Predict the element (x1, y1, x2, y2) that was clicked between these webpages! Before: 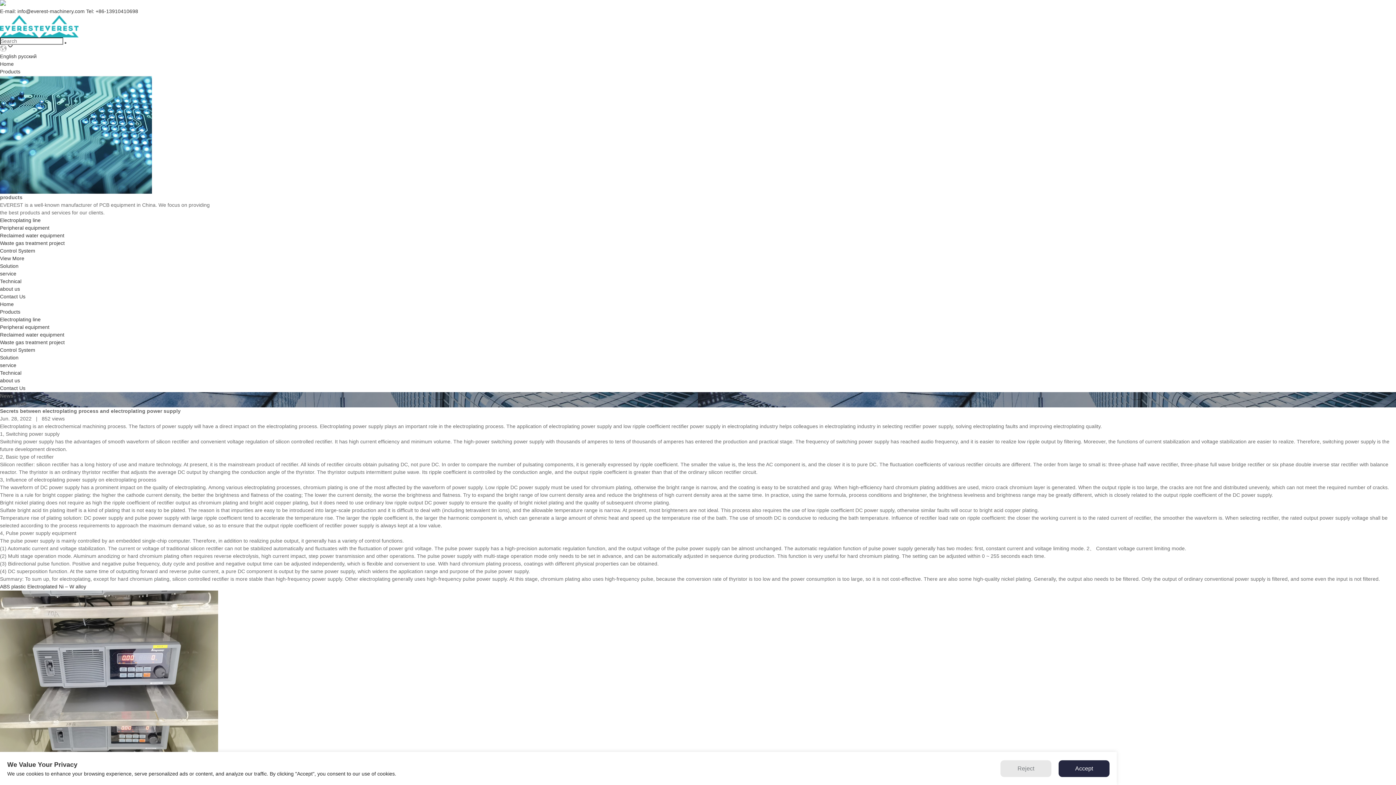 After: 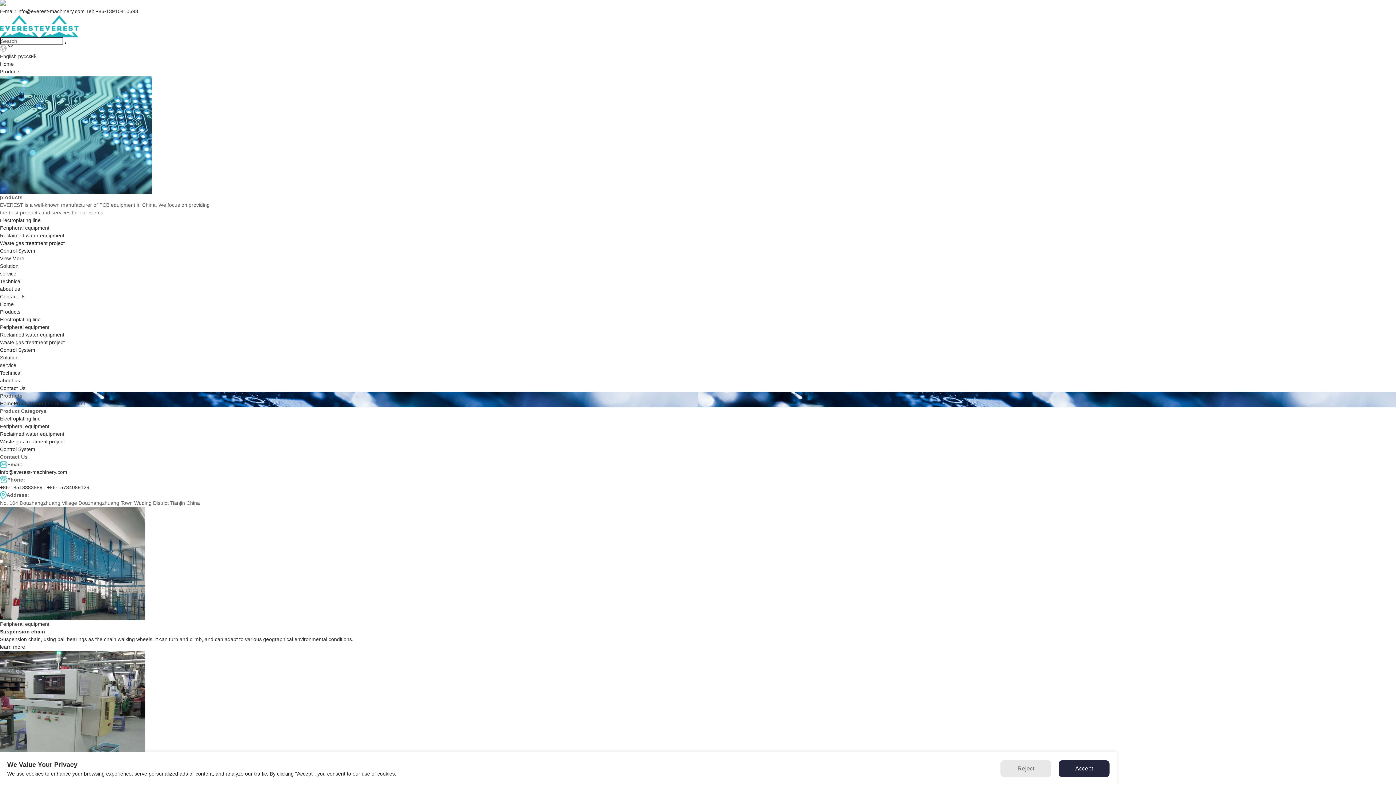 Action: label: Peripheral equipment bbox: (0, 225, 49, 230)